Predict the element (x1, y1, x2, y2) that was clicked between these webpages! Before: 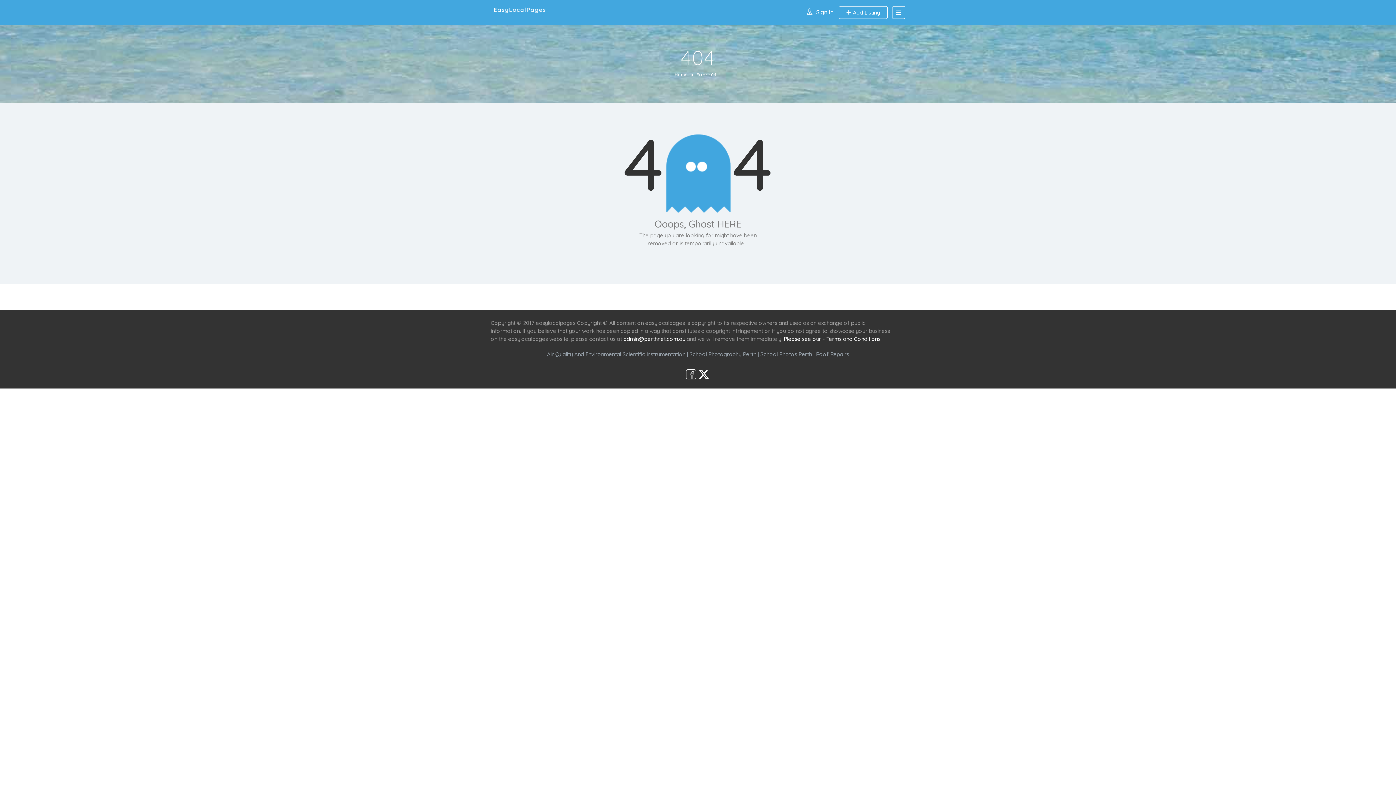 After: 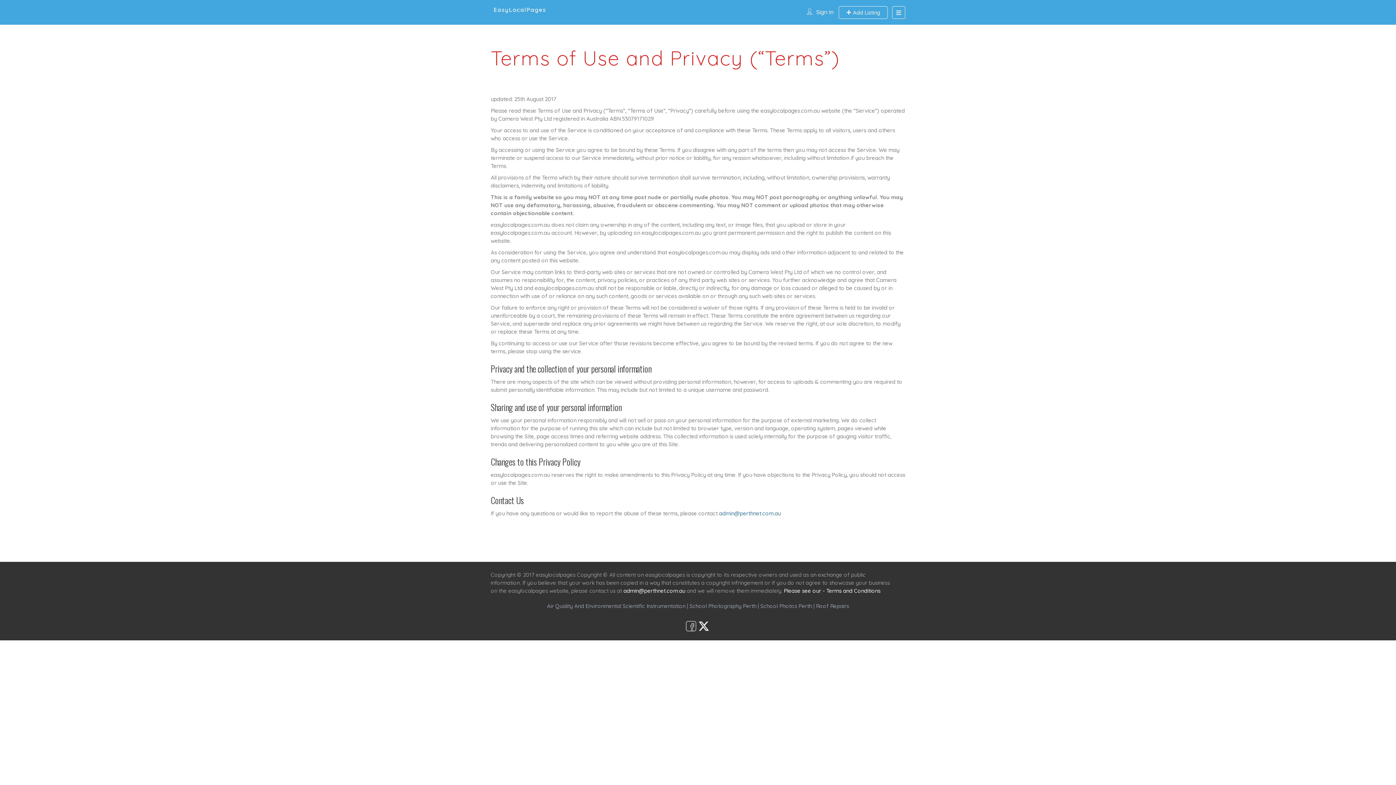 Action: bbox: (784, 335, 880, 342) label: Please see our - Terms and Conditions